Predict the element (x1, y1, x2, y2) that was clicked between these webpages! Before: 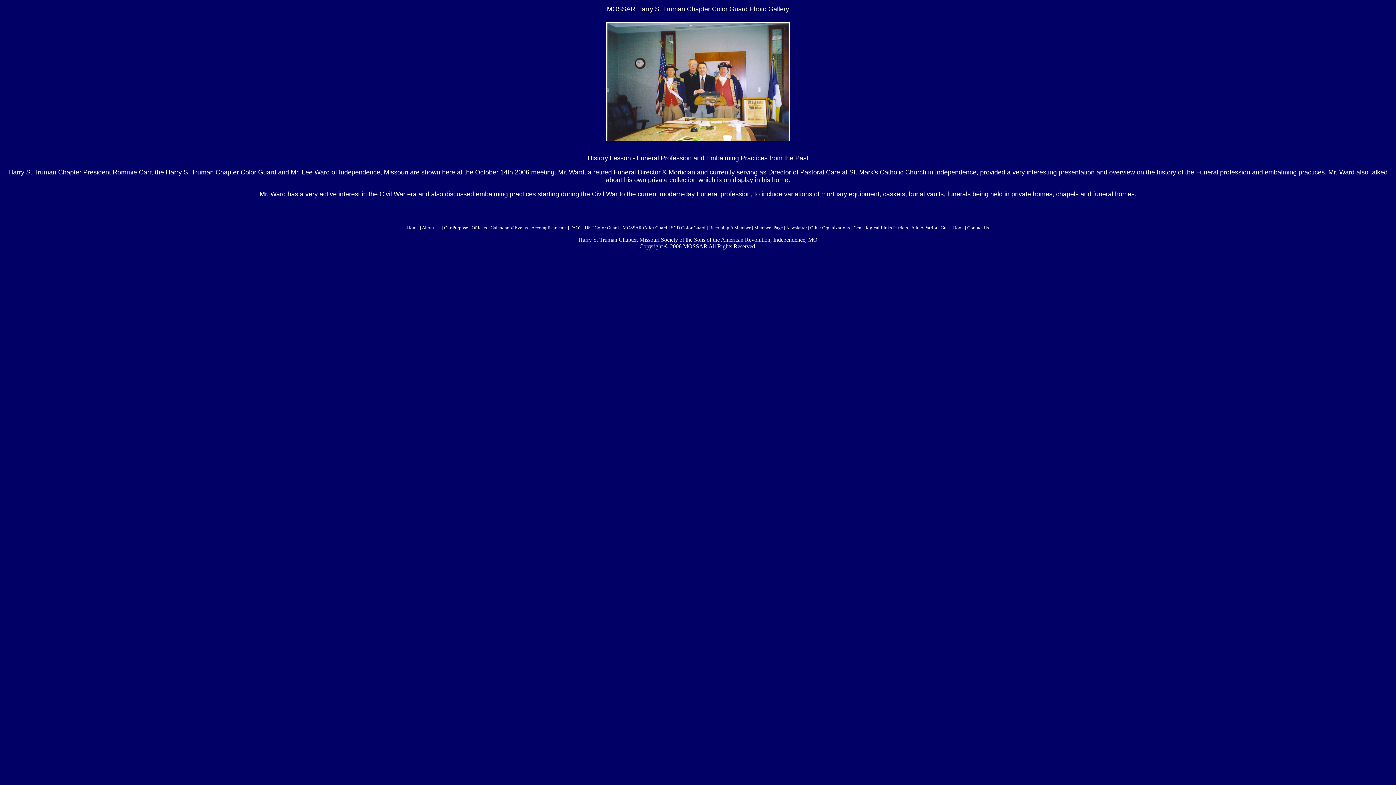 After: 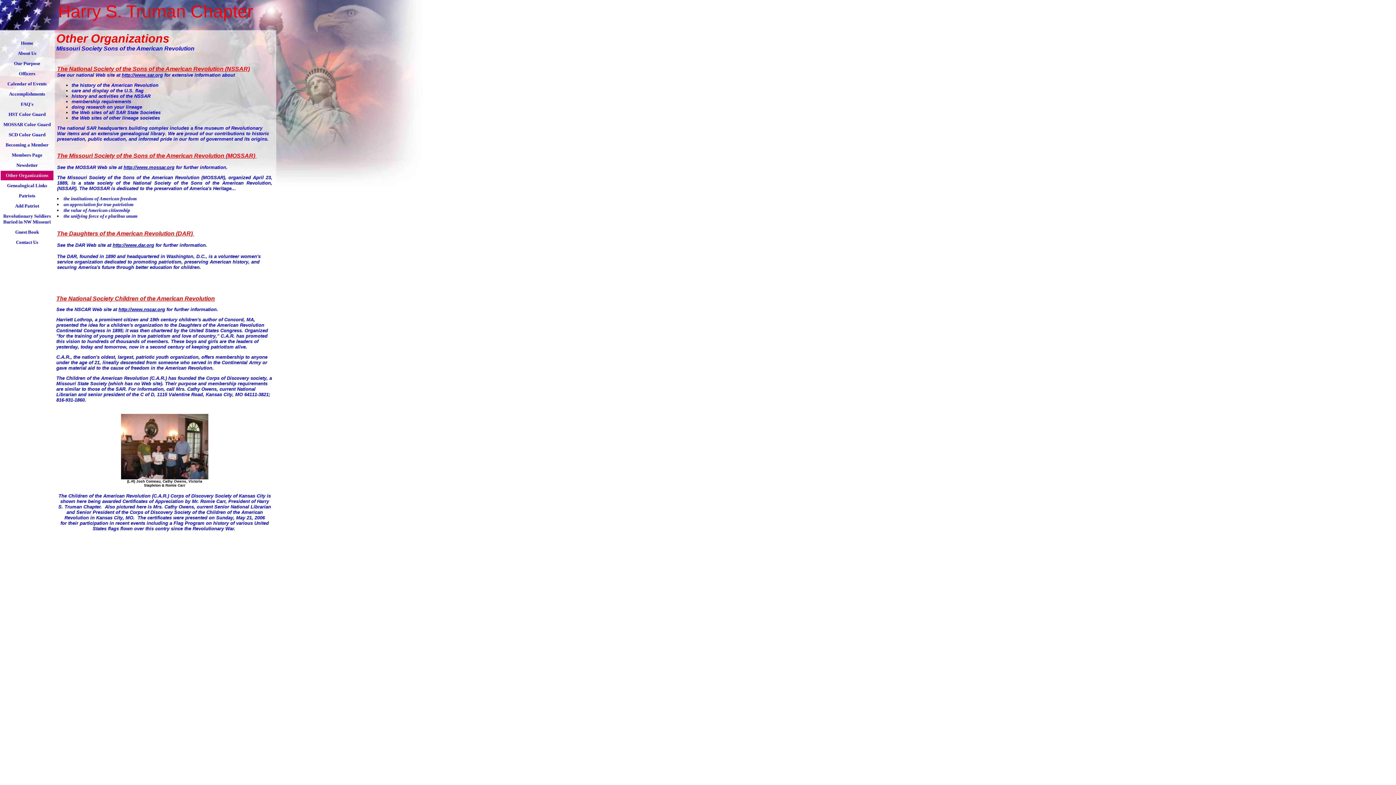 Action: bbox: (810, 224, 851, 230) label: Other Organizations 